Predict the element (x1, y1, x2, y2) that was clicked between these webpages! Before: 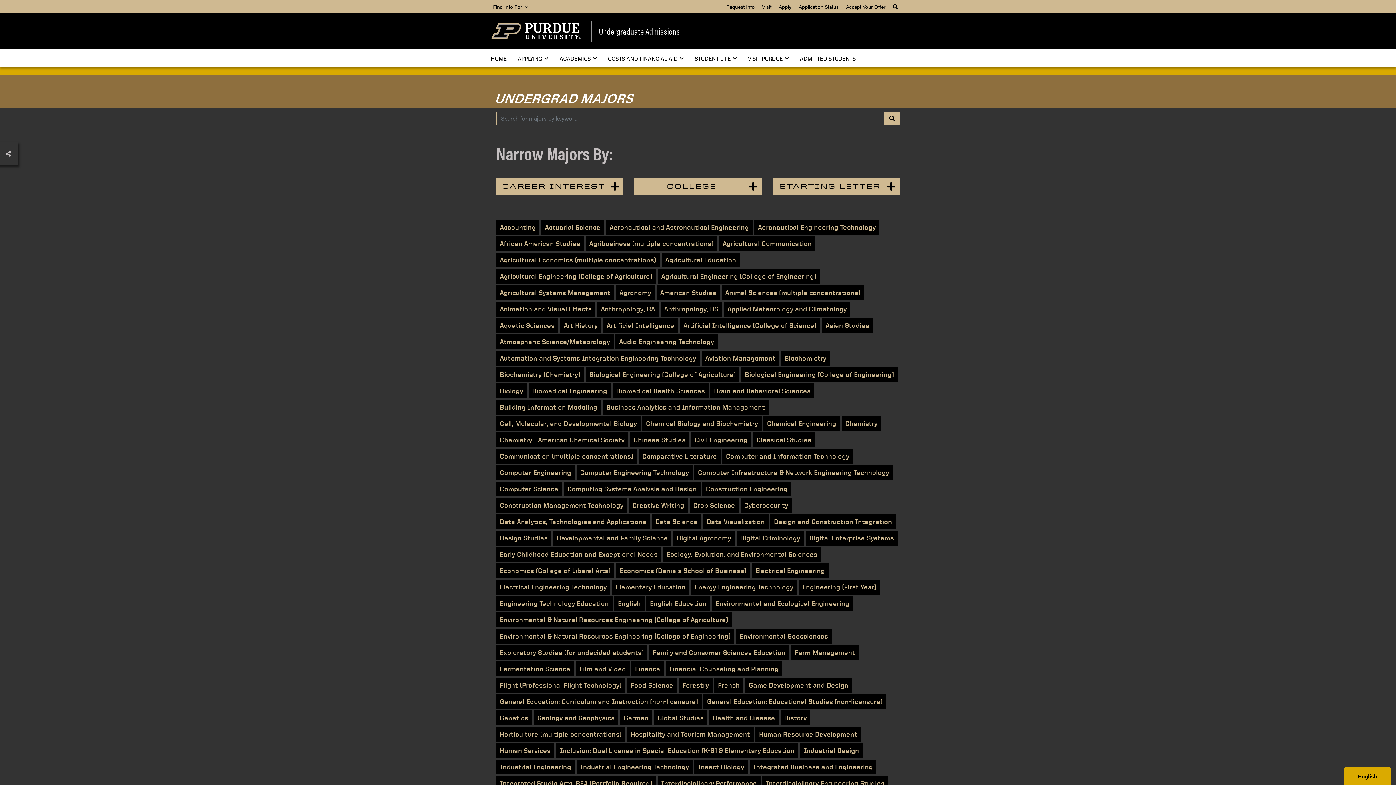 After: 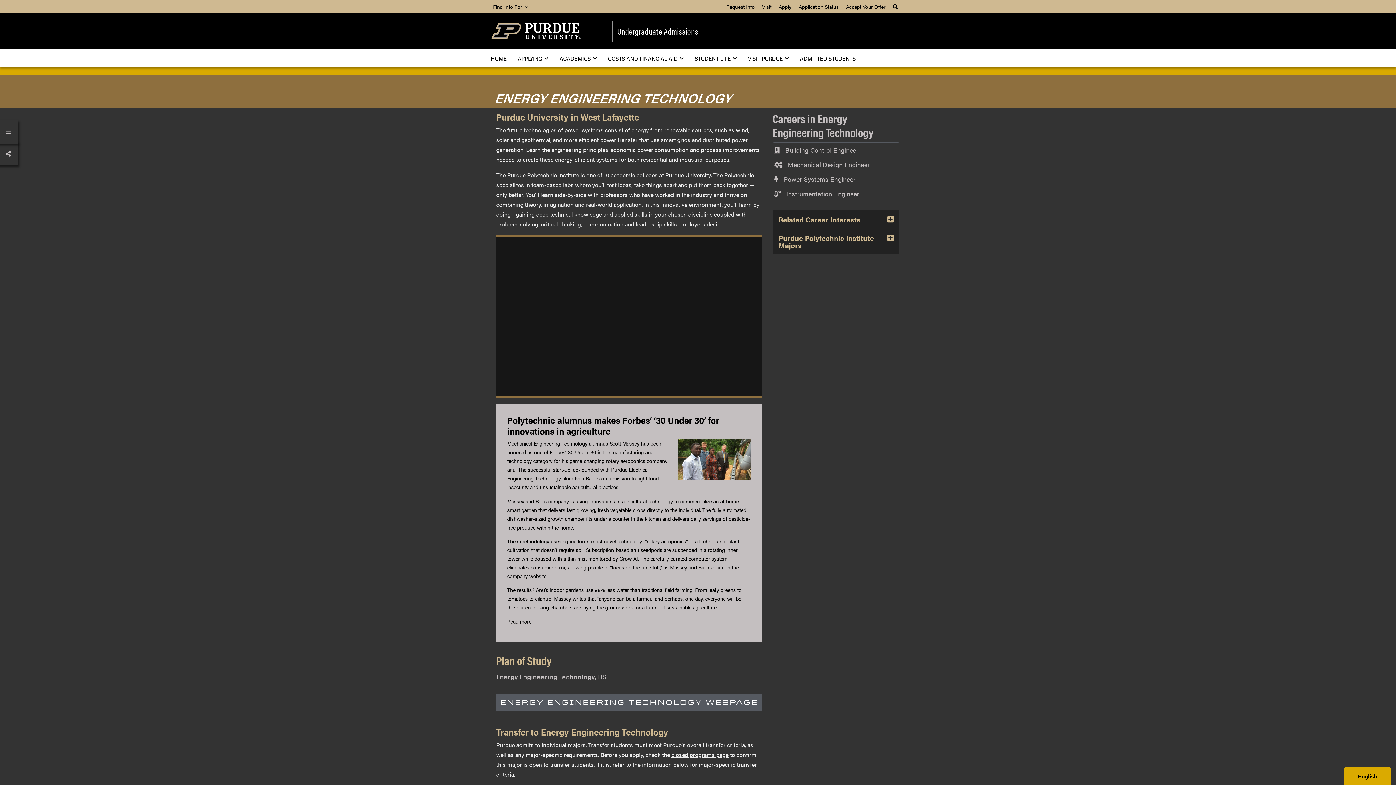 Action: label: Energy Engineering Technology bbox: (691, 580, 797, 594)